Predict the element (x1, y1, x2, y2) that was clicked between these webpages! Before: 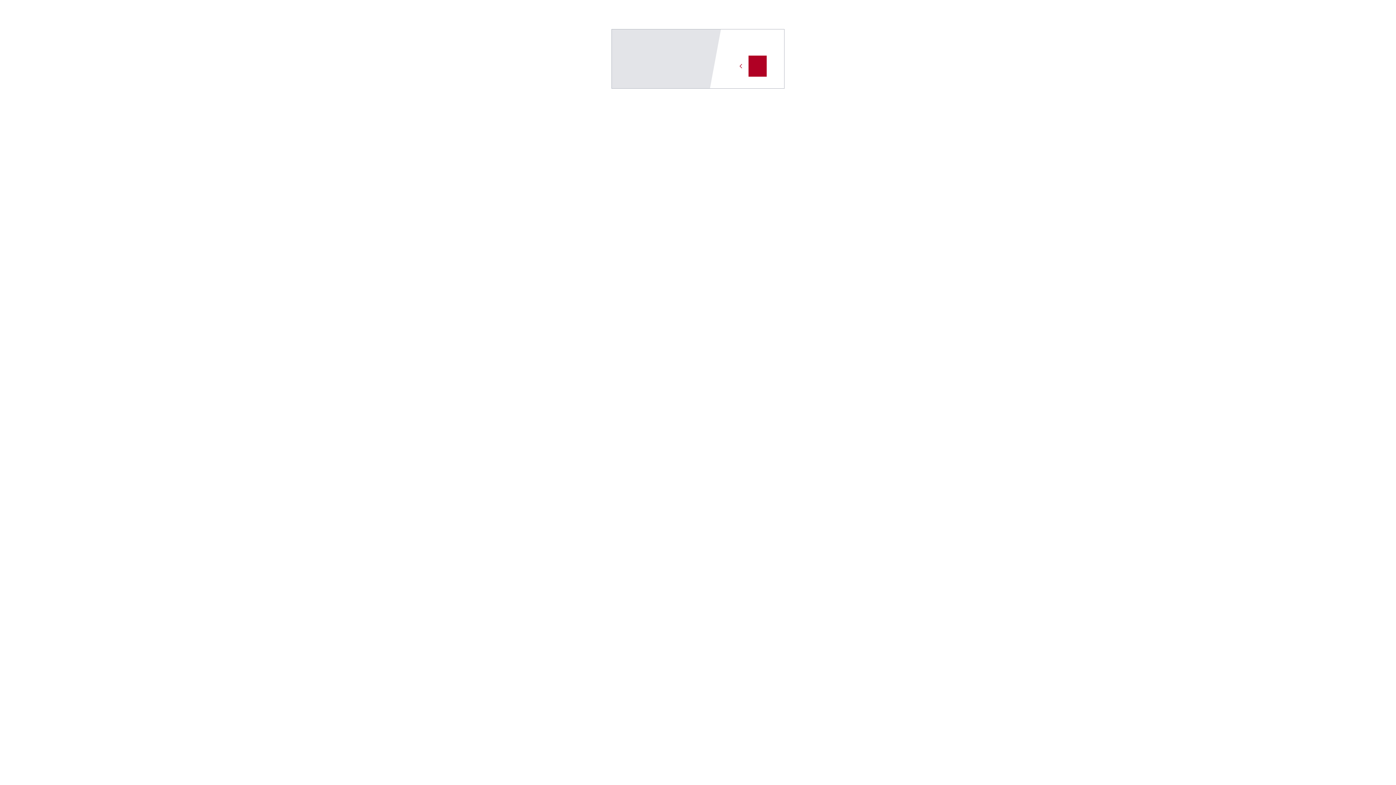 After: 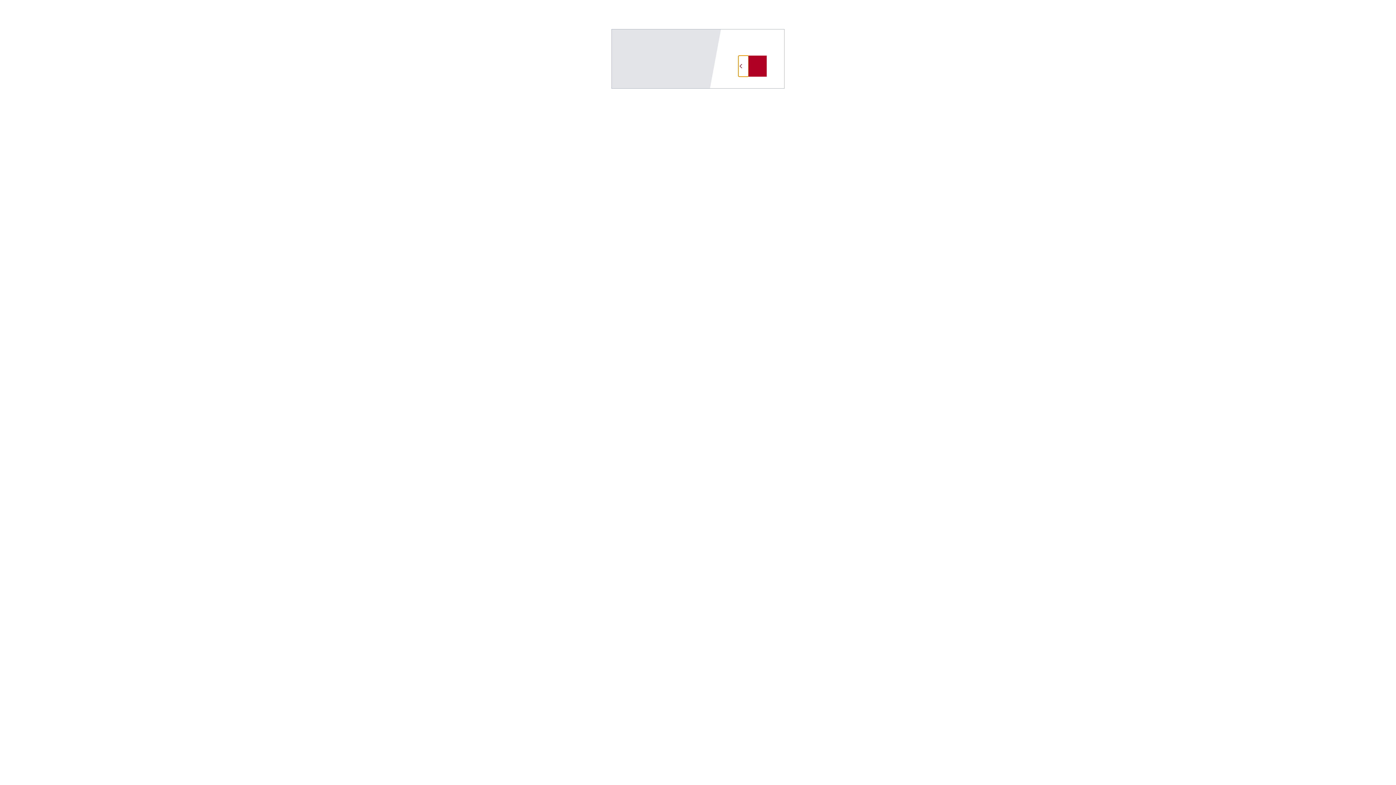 Action: bbox: (738, 55, 748, 76)